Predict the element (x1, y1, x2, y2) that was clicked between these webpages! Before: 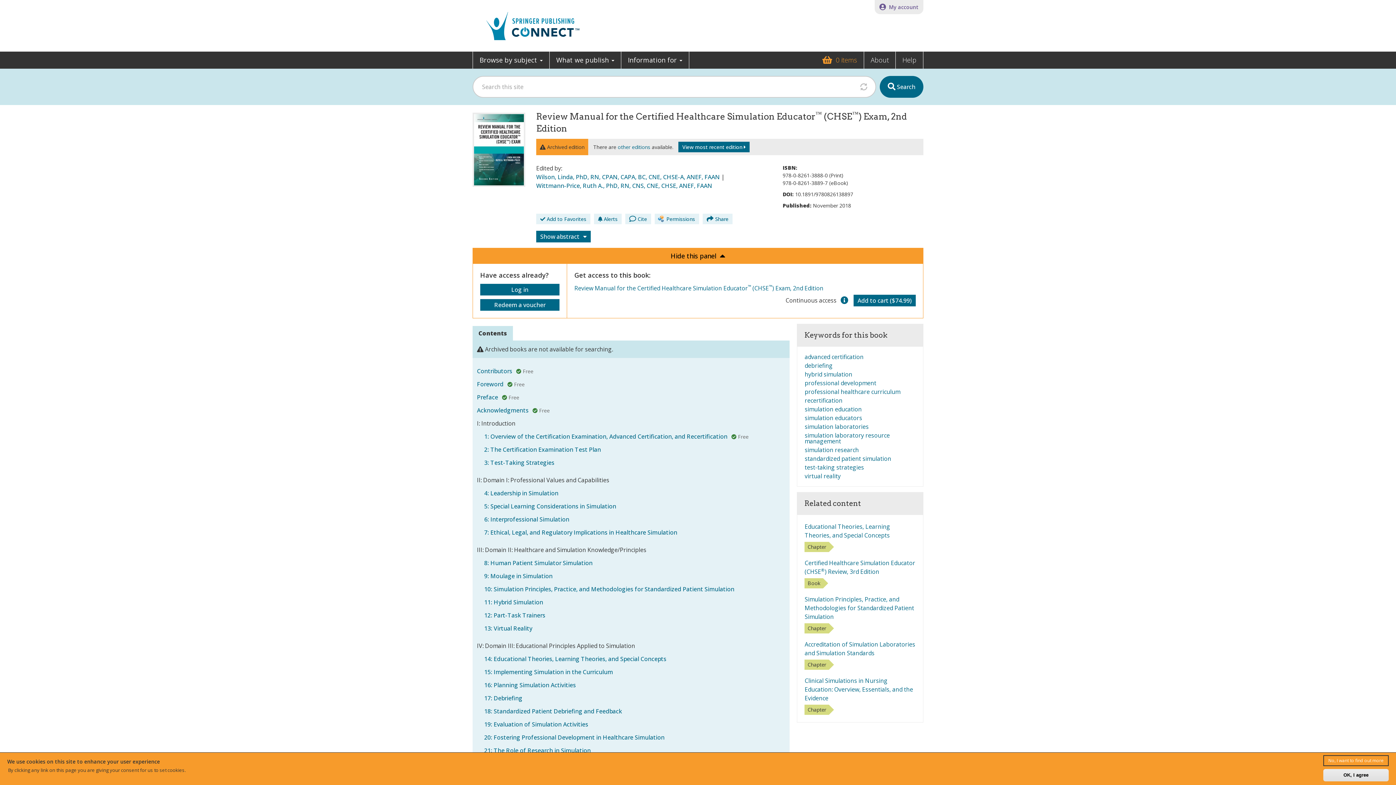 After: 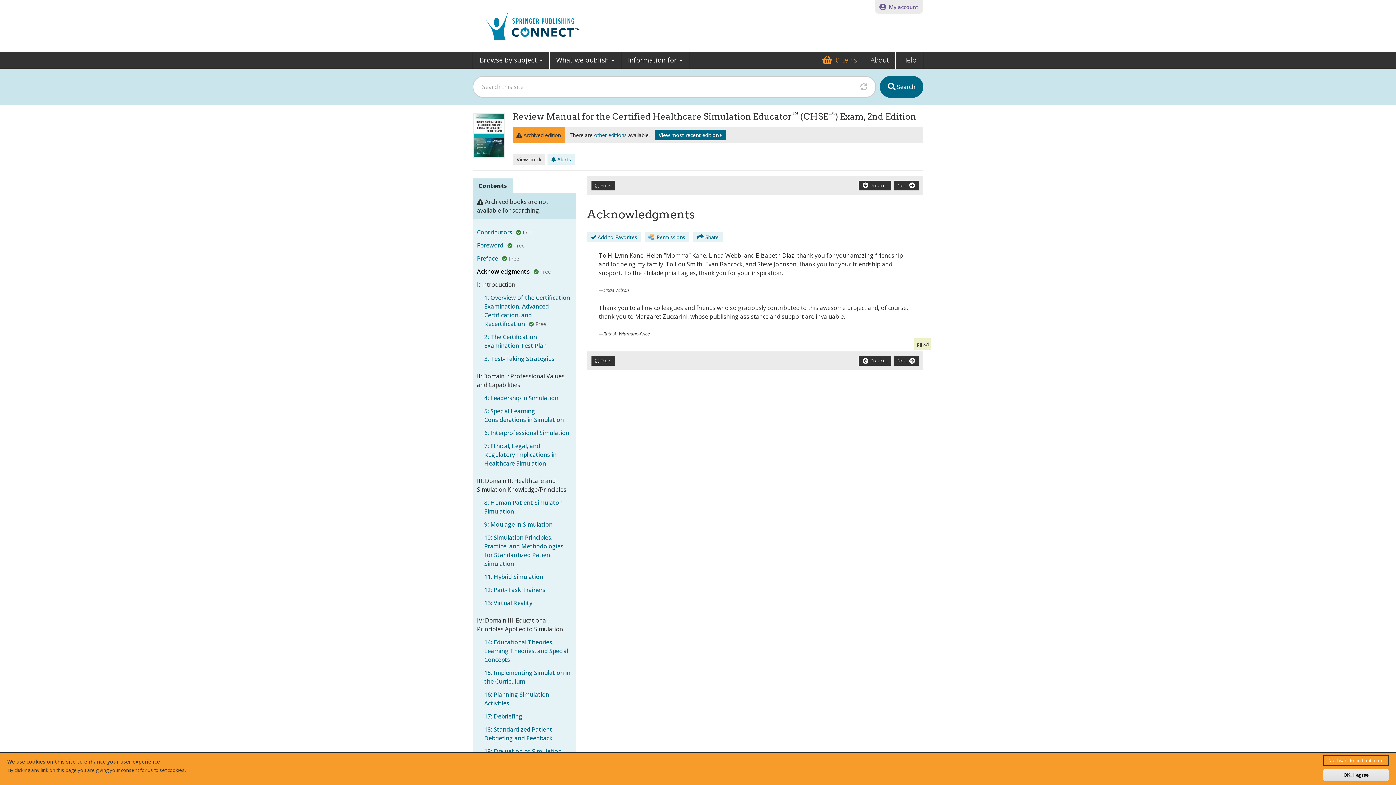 Action: label: Acknowledgments bbox: (477, 406, 528, 414)